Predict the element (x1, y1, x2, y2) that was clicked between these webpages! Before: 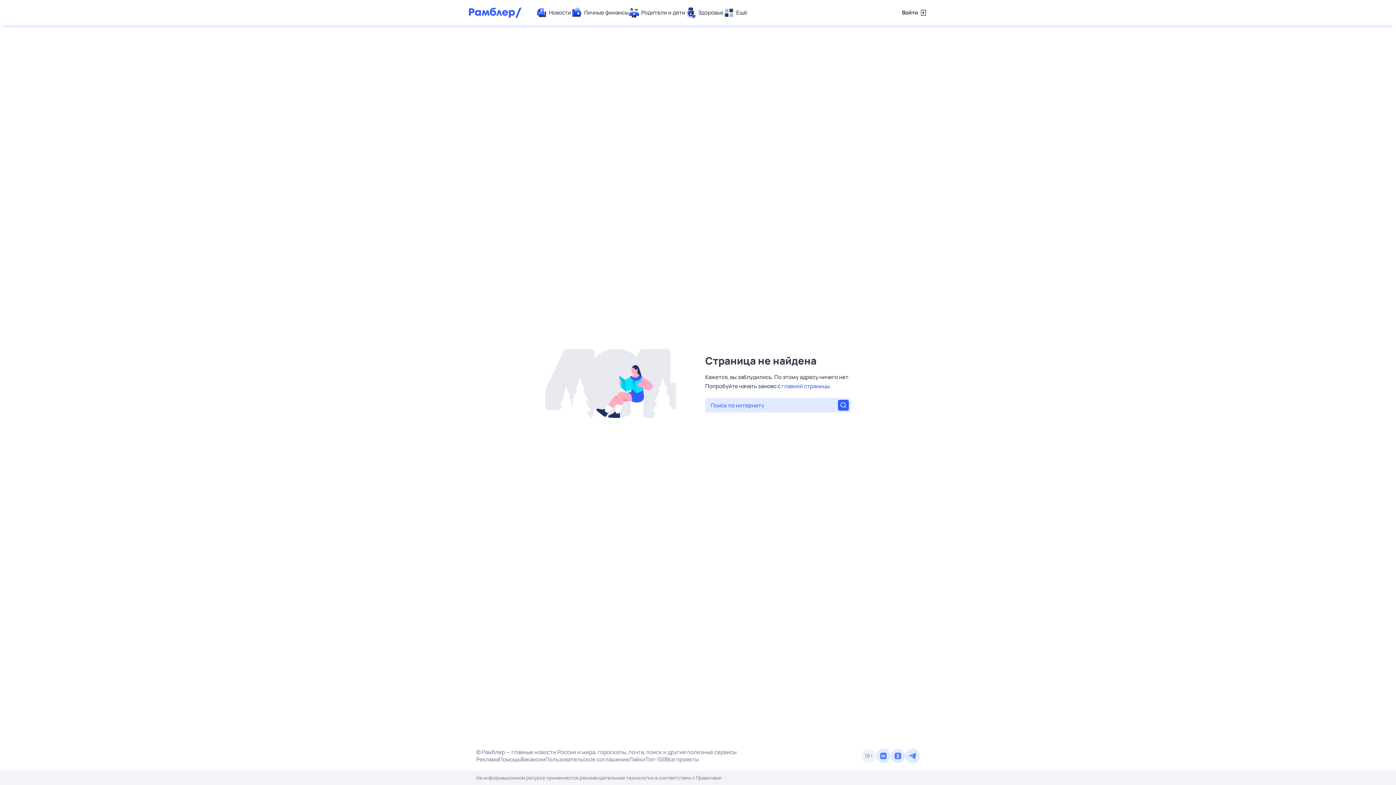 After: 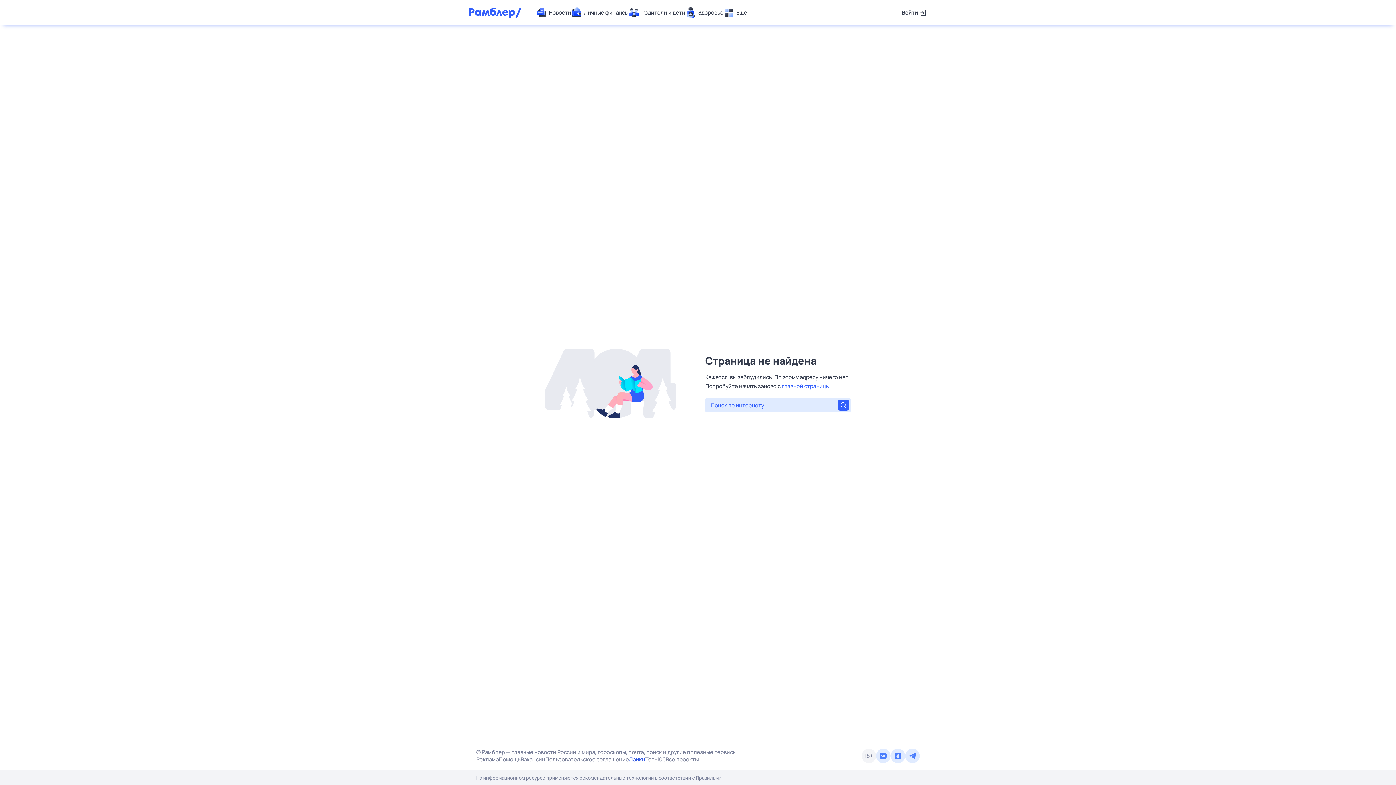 Action: label: Лайки bbox: (629, 756, 645, 763)